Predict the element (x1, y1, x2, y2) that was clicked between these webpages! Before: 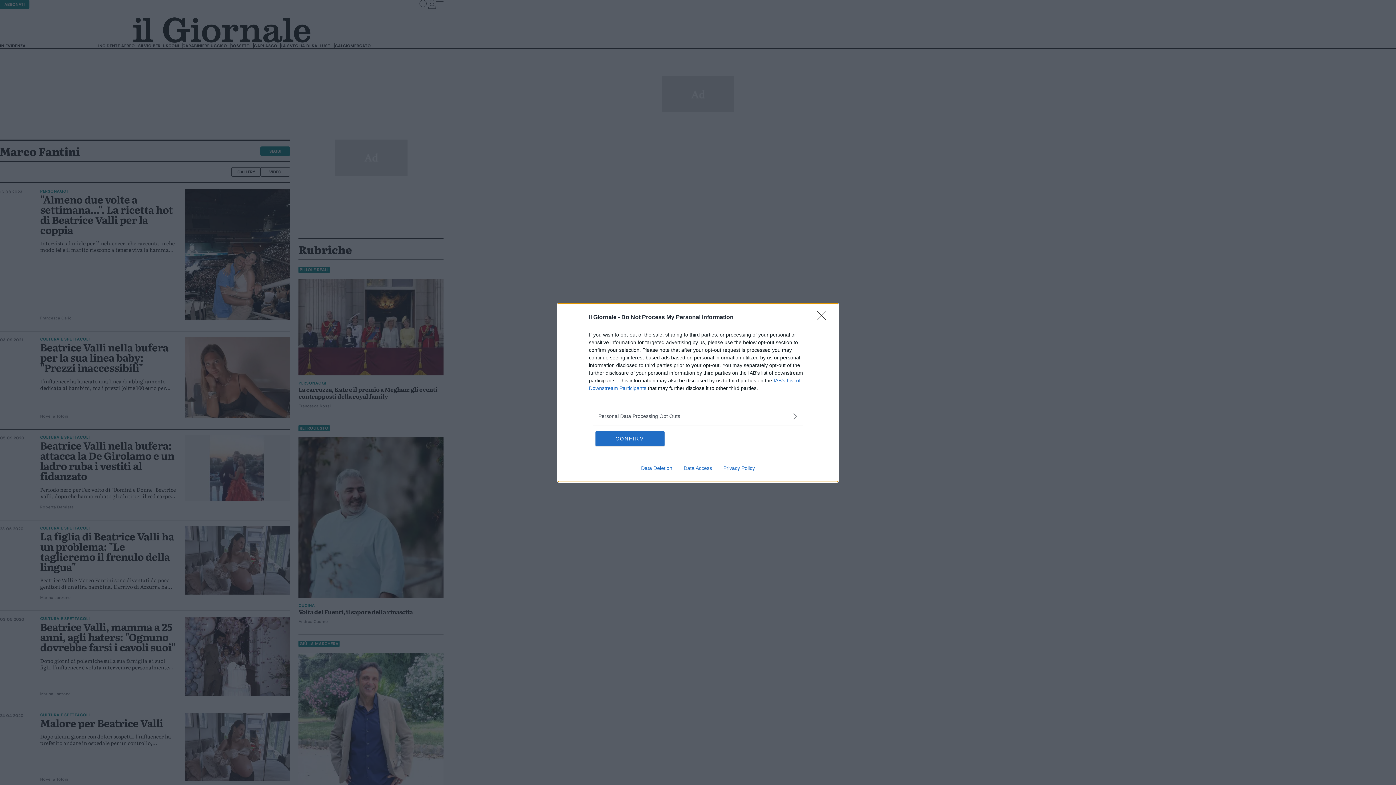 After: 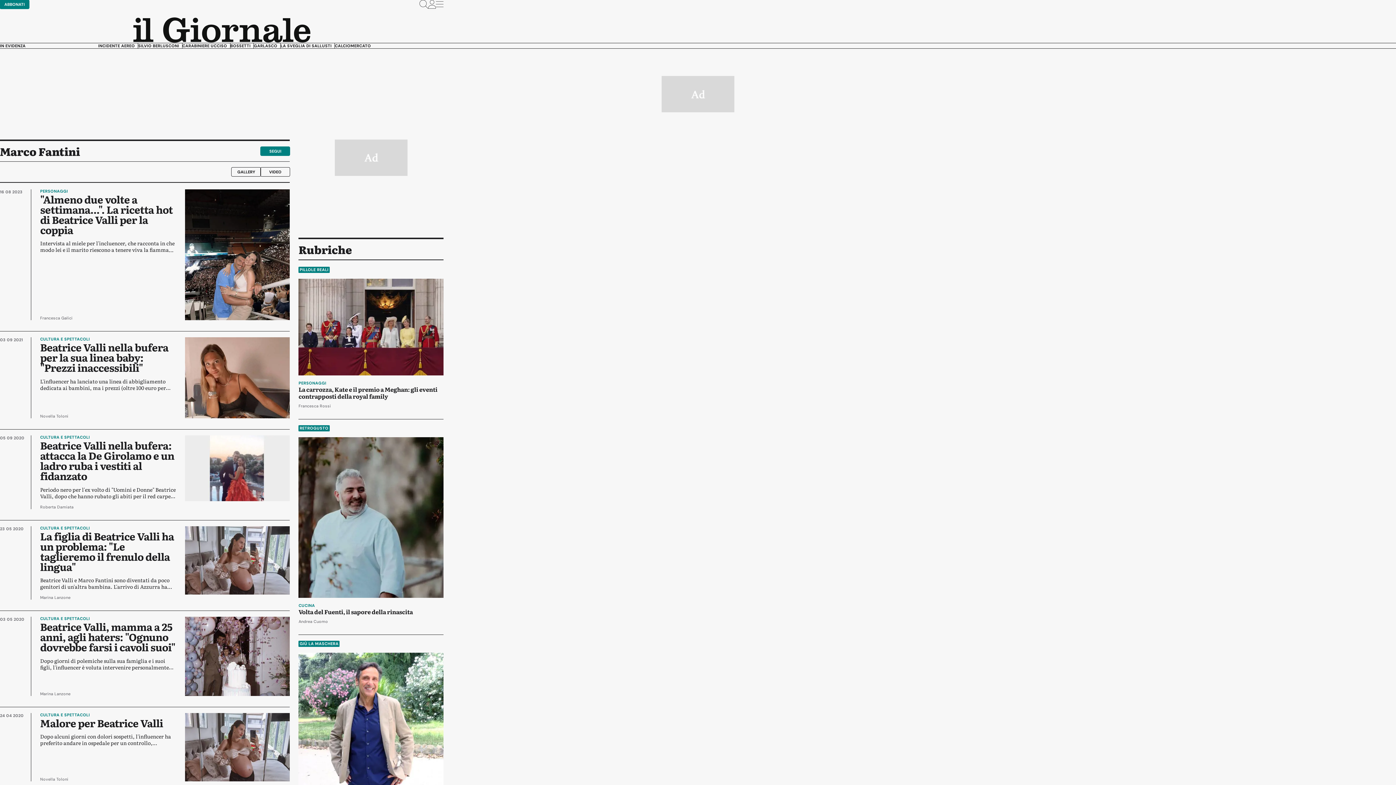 Action: bbox: (817, 310, 830, 324) label: Close